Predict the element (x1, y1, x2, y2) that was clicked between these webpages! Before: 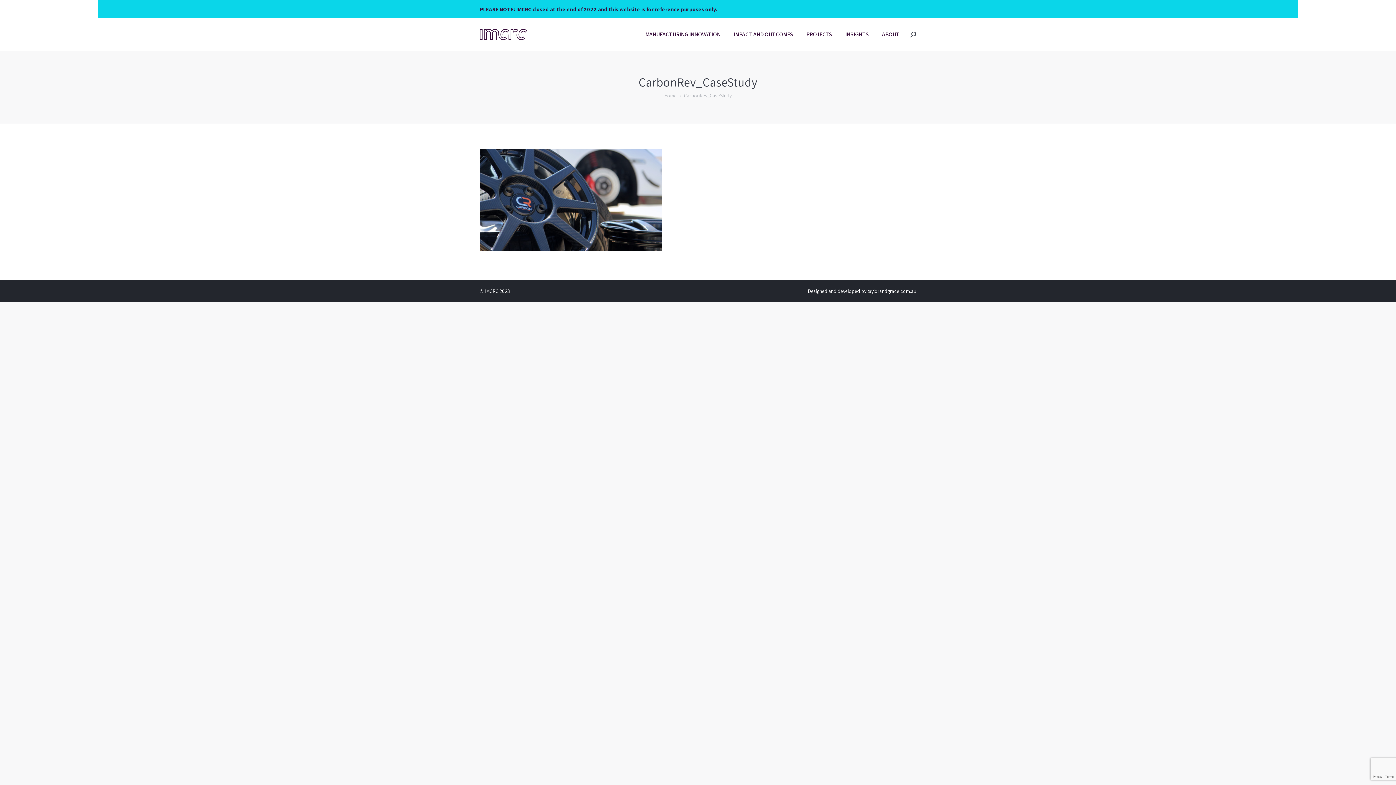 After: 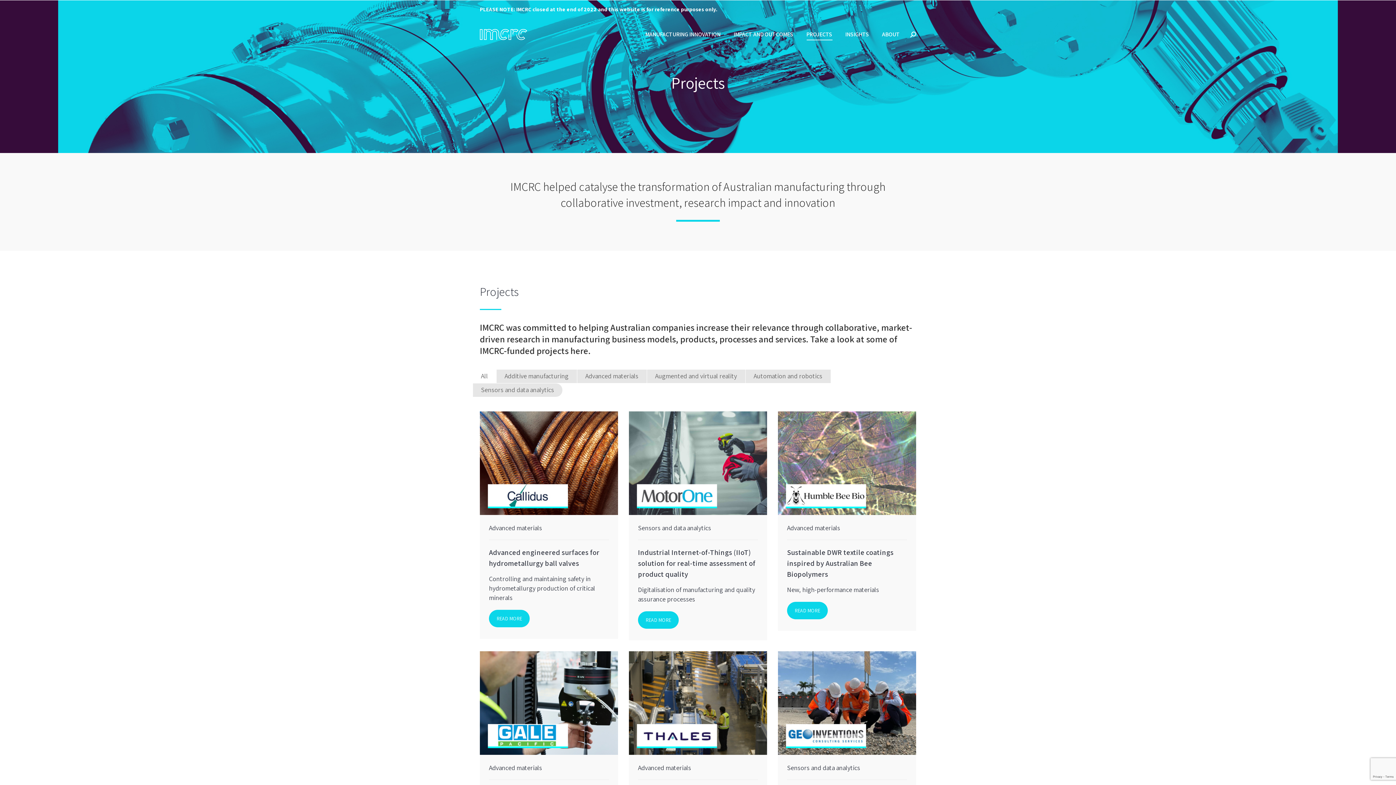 Action: label: PROJECTS bbox: (805, 23, 833, 45)